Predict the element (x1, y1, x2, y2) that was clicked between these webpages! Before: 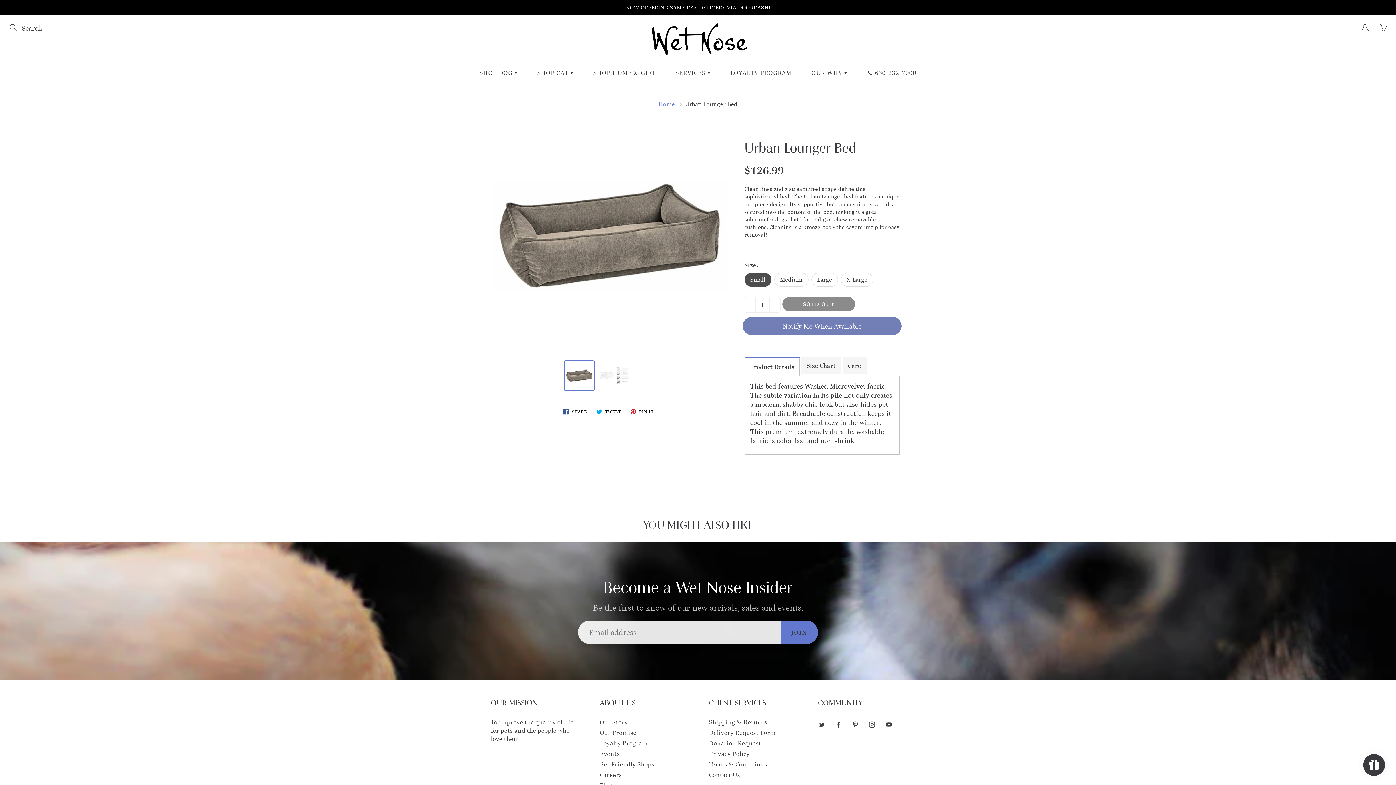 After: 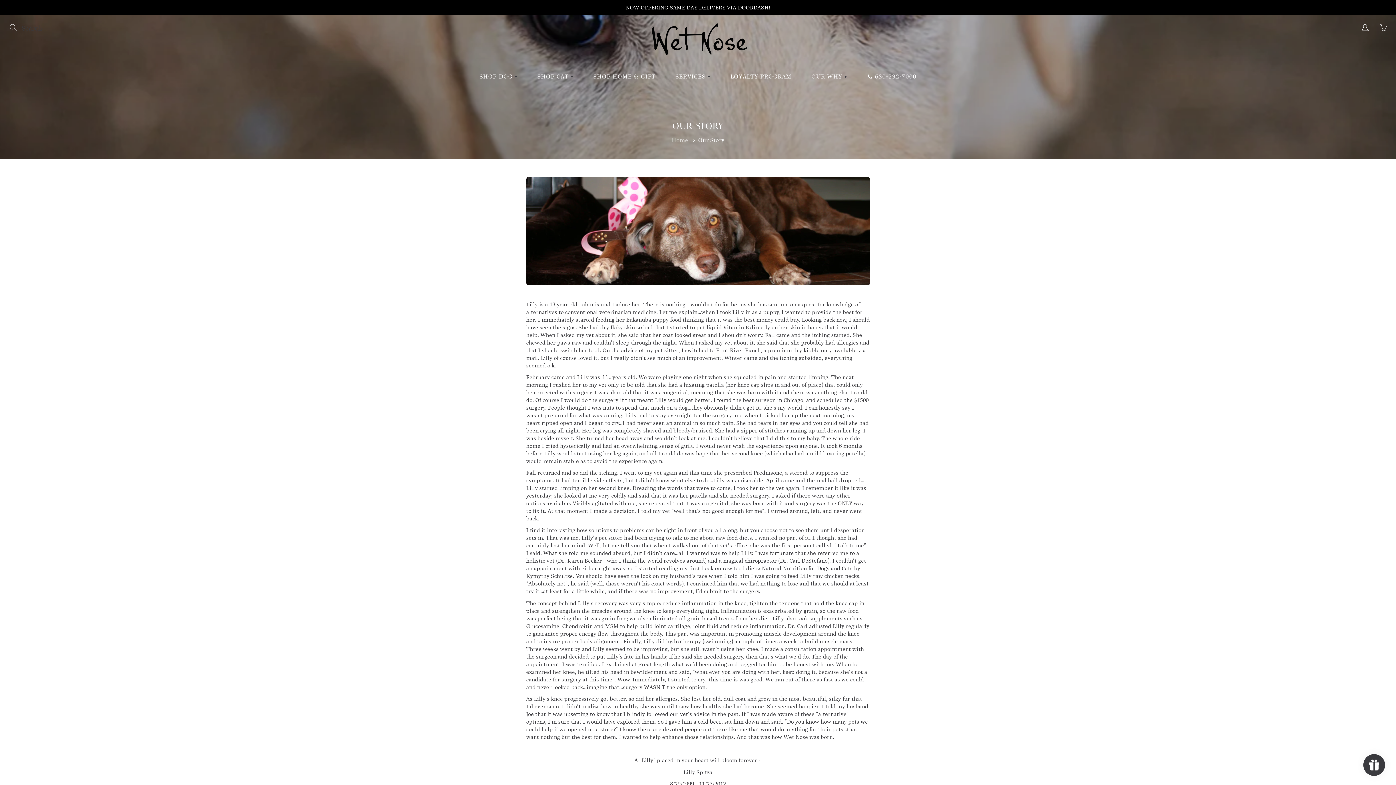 Action: label: Our Story bbox: (600, 718, 628, 726)